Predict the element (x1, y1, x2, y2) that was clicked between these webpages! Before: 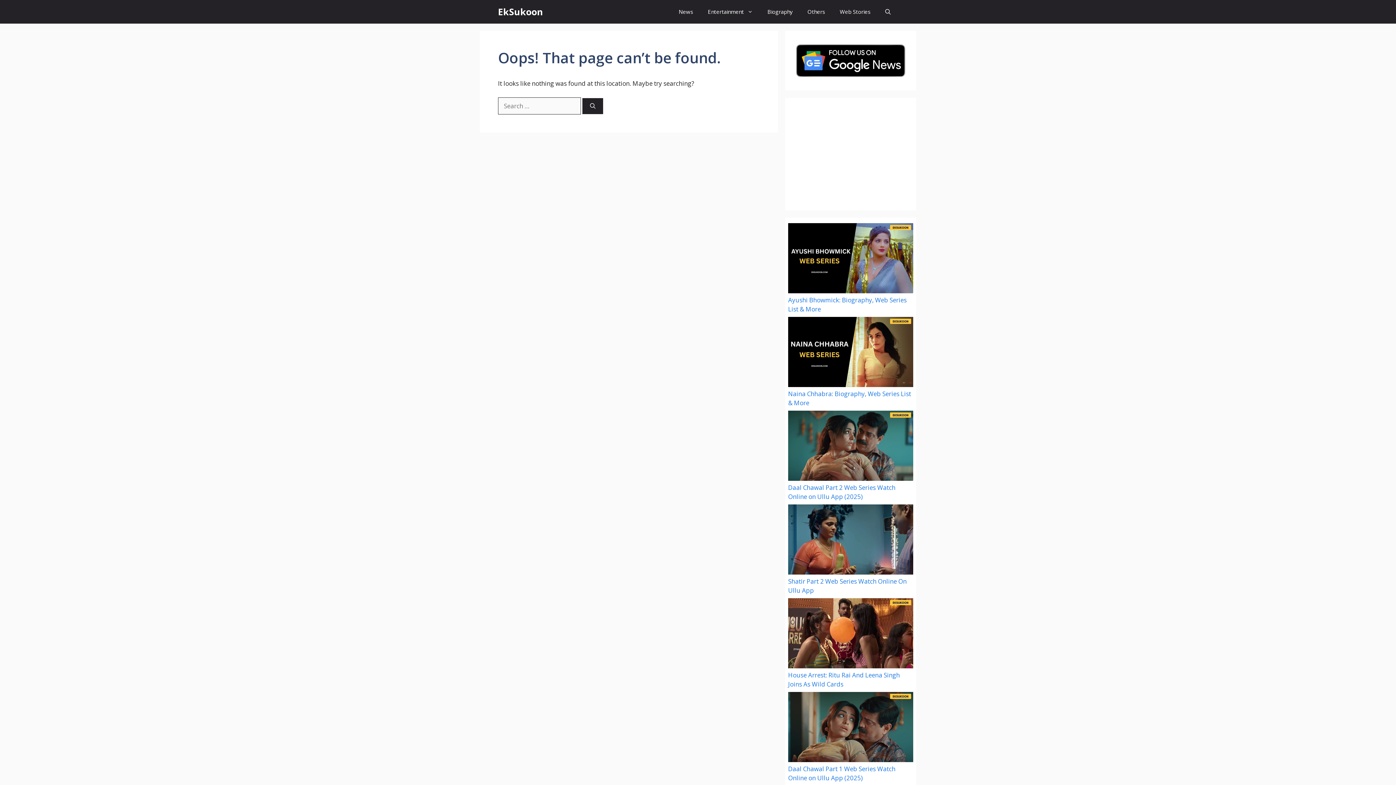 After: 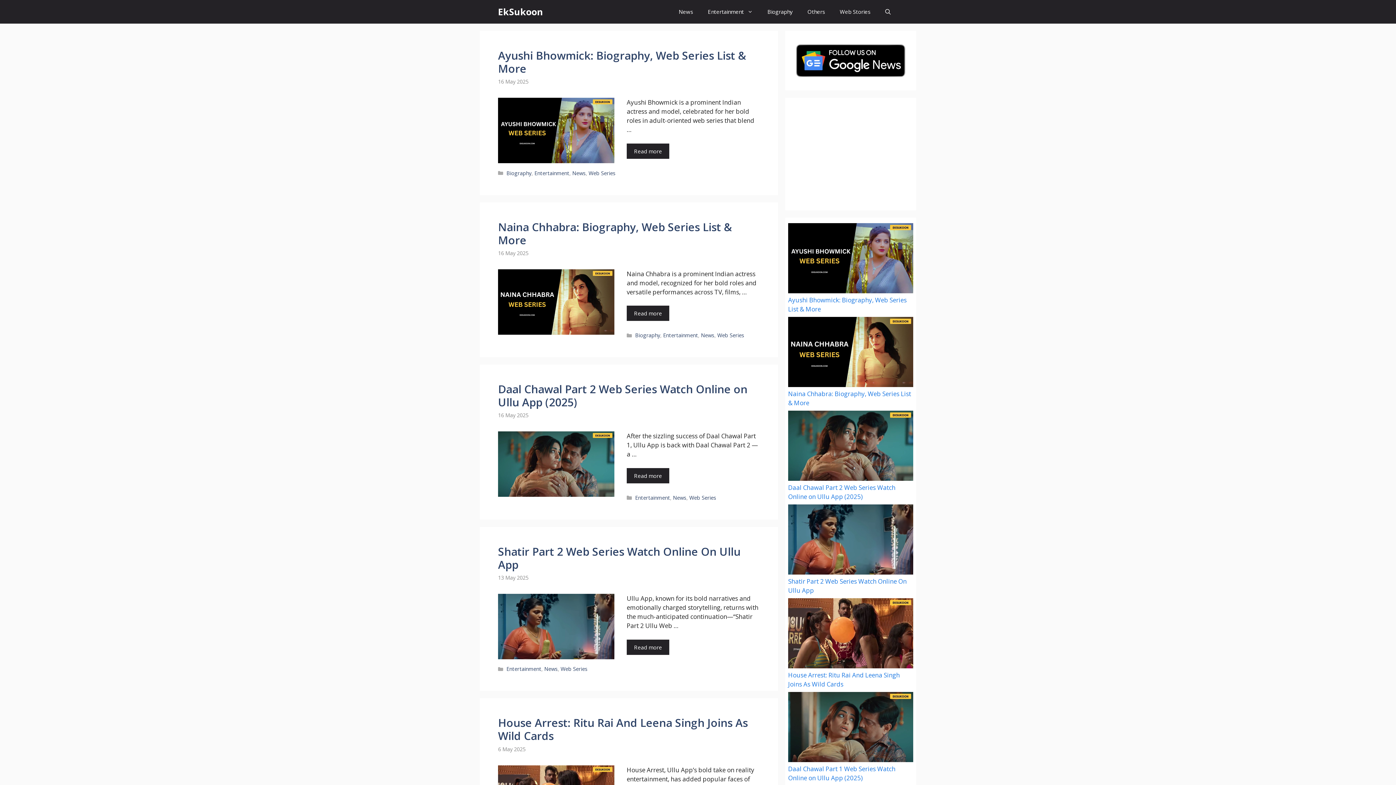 Action: bbox: (498, 0, 543, 23) label: EkSukoon